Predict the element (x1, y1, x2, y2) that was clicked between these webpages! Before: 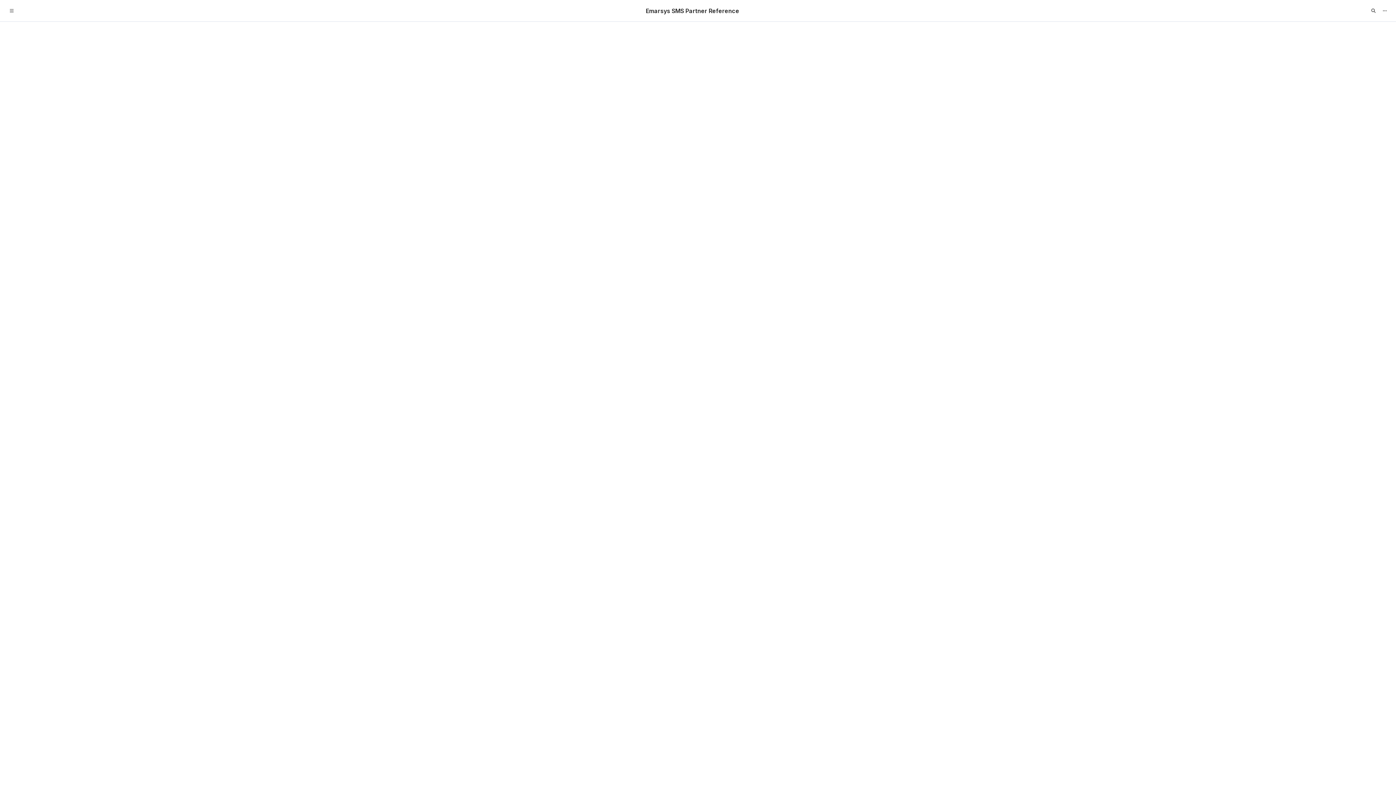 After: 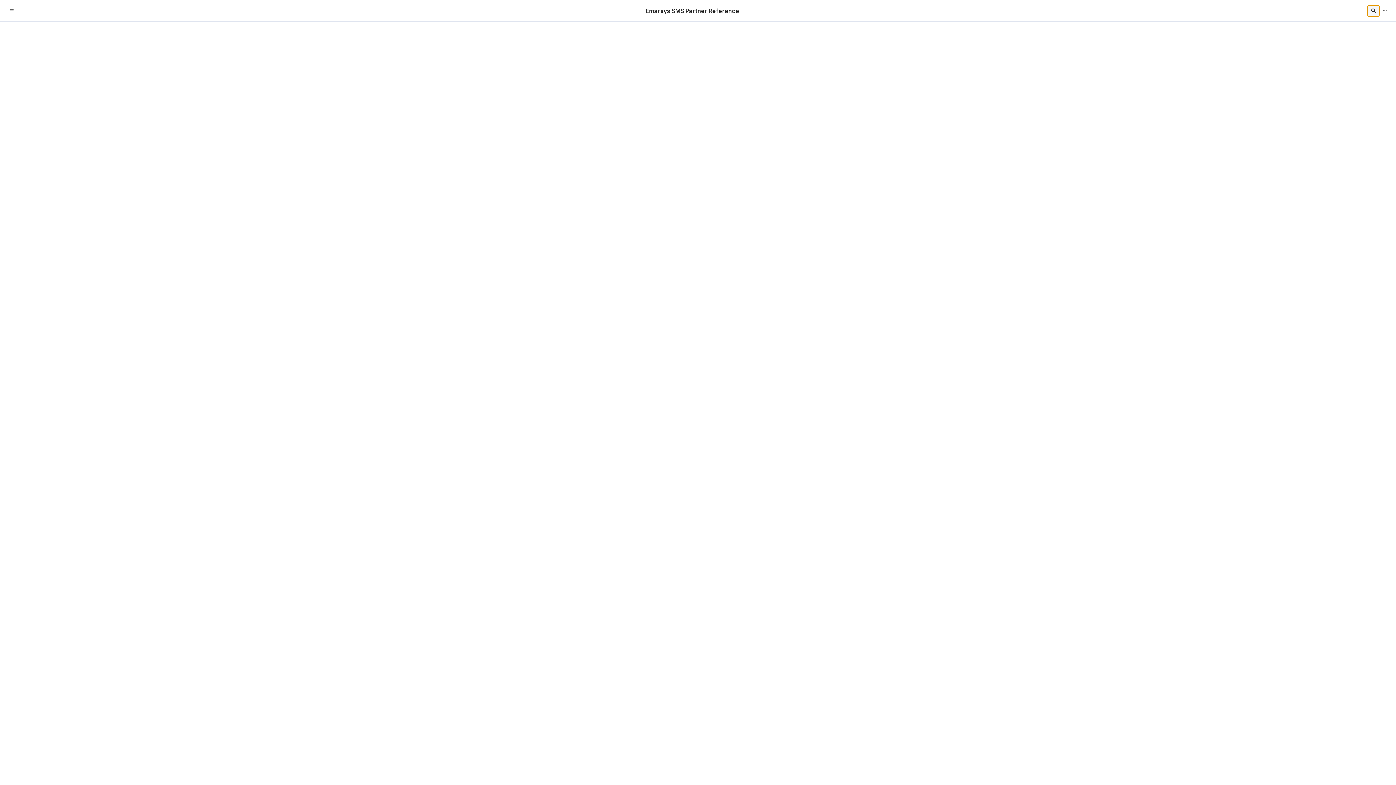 Action: bbox: (1367, 4, 1380, 16)